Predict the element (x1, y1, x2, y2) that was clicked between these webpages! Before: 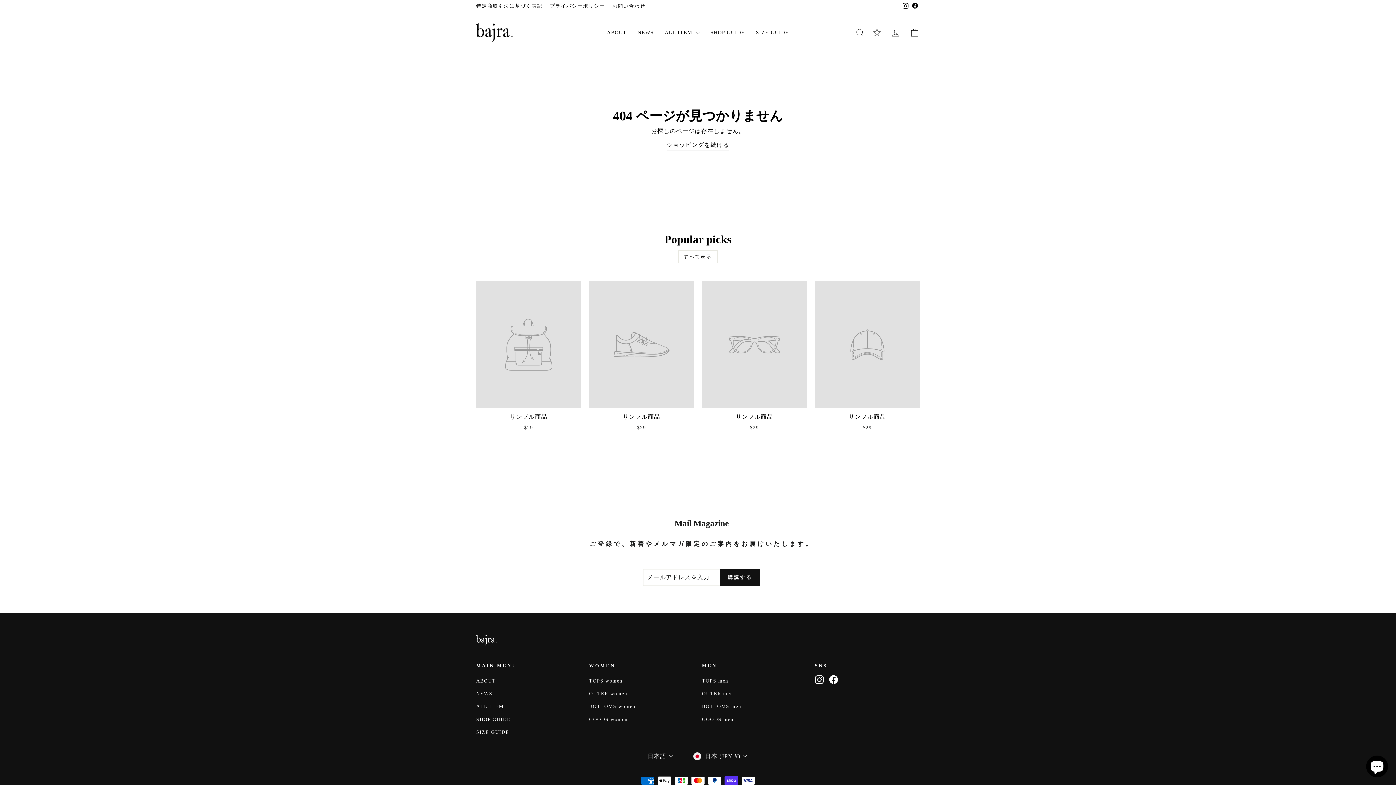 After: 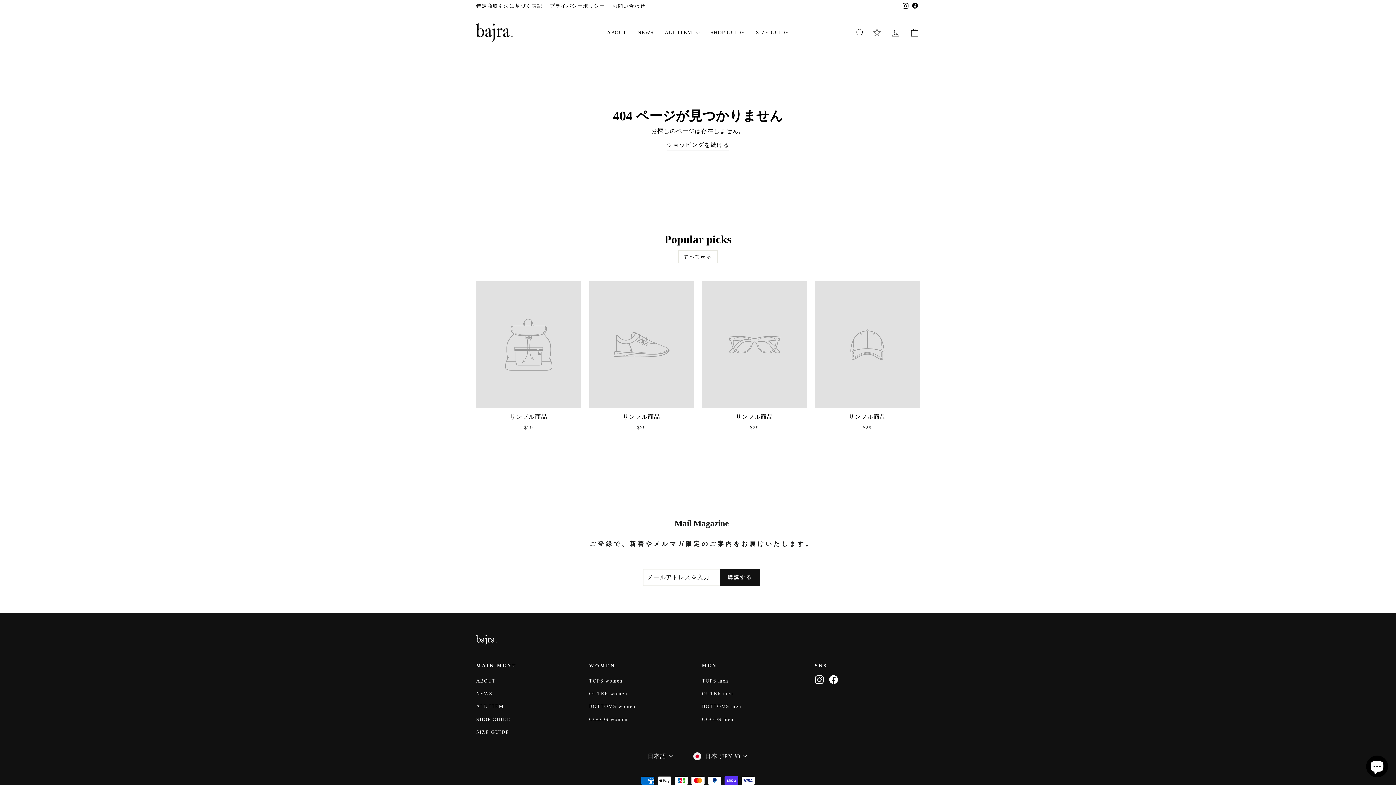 Action: label: サンプル商品
$29 bbox: (702, 281, 807, 434)